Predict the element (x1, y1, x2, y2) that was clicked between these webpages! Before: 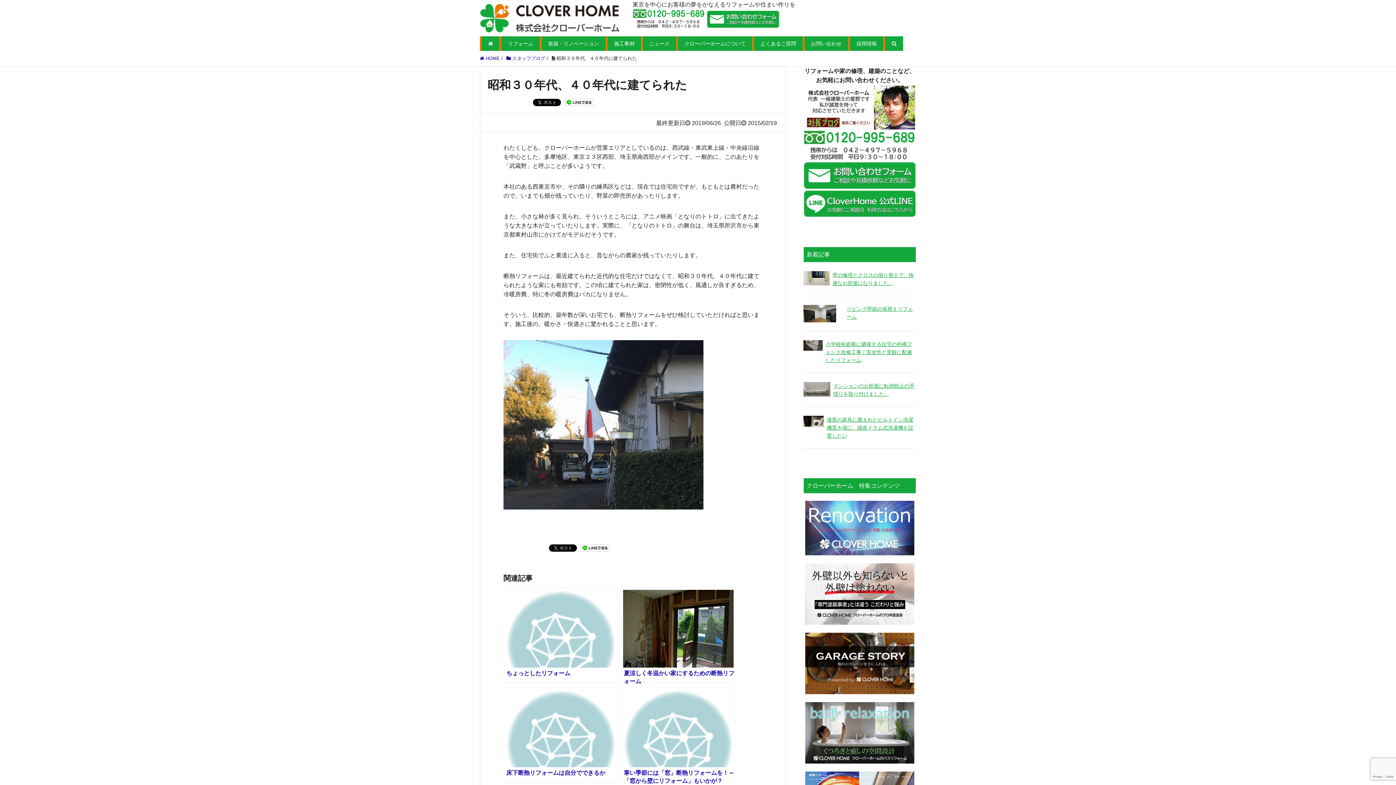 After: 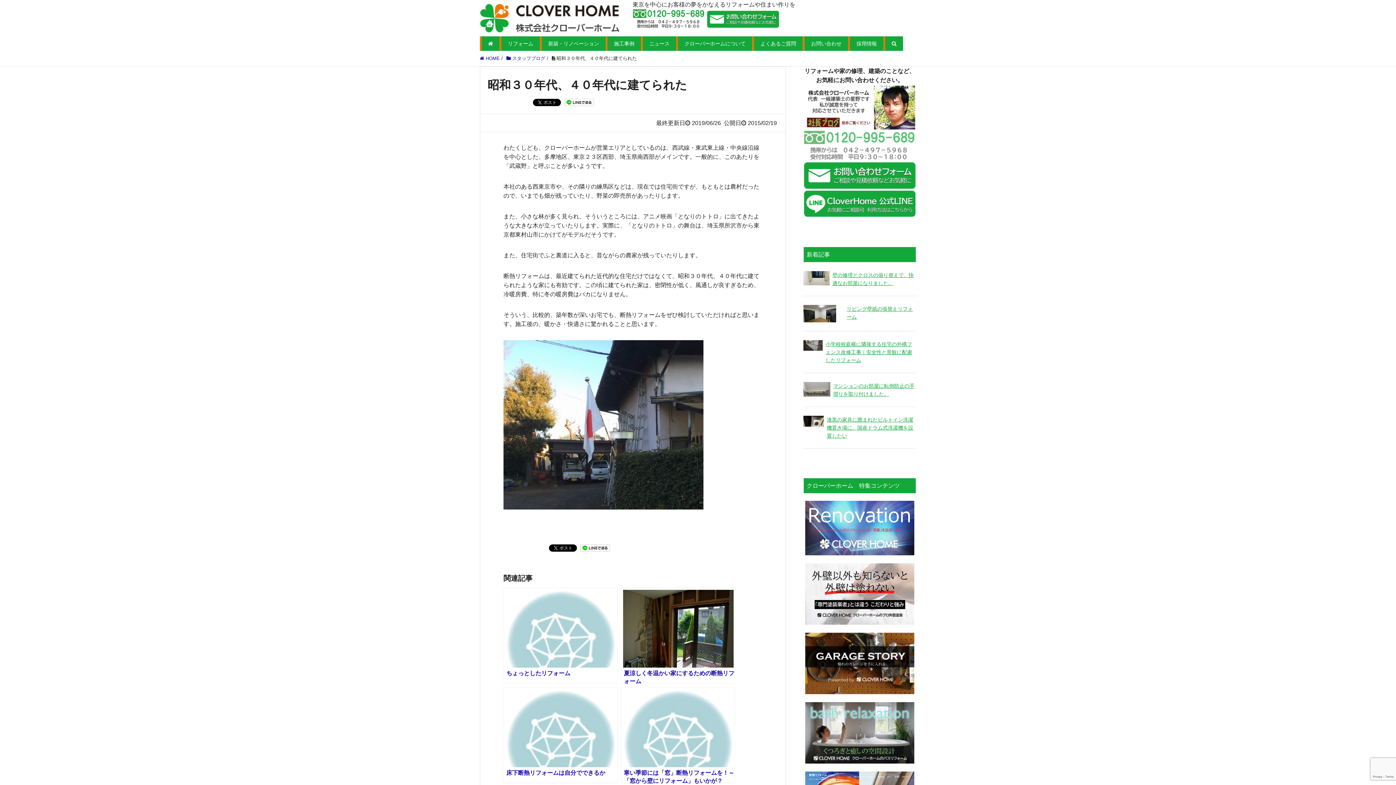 Action: bbox: (803, 130, 916, 161)